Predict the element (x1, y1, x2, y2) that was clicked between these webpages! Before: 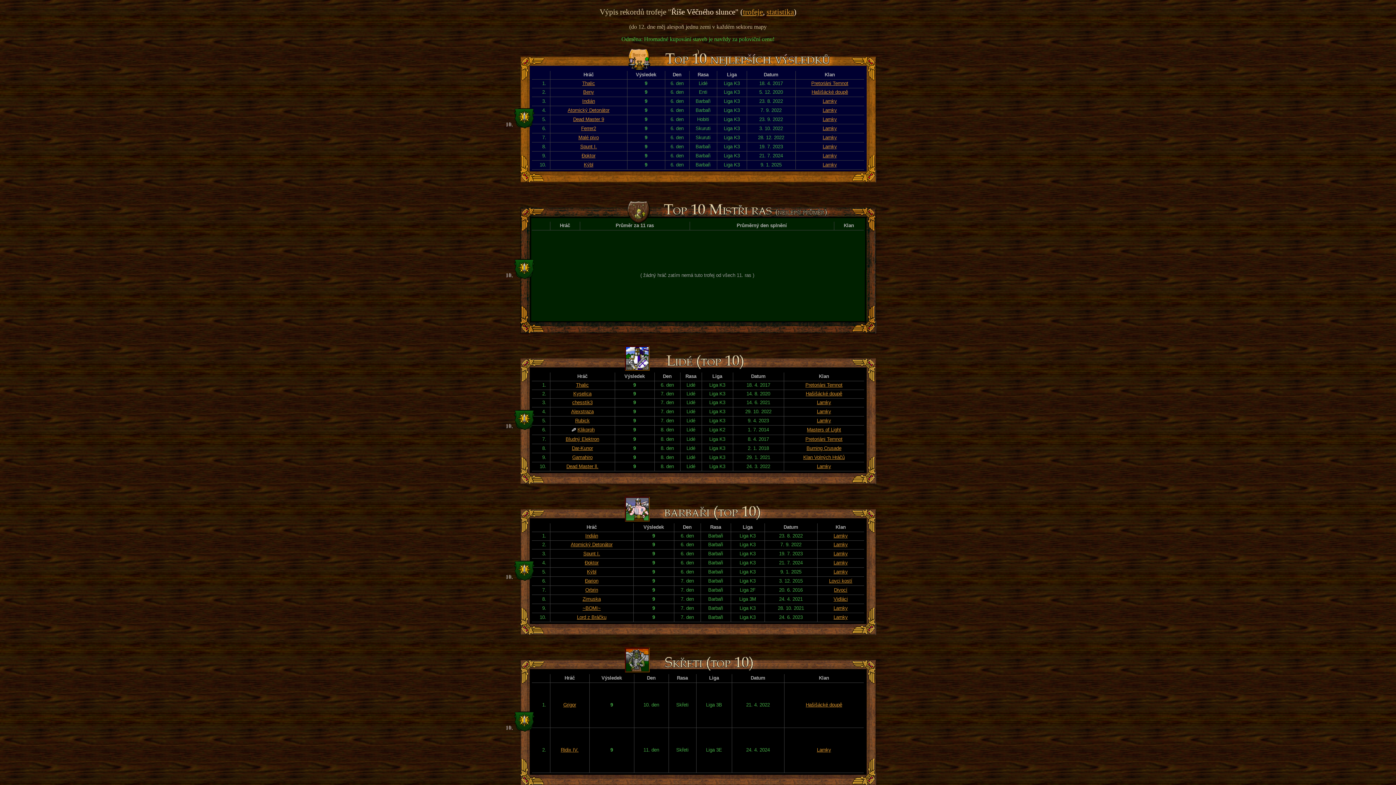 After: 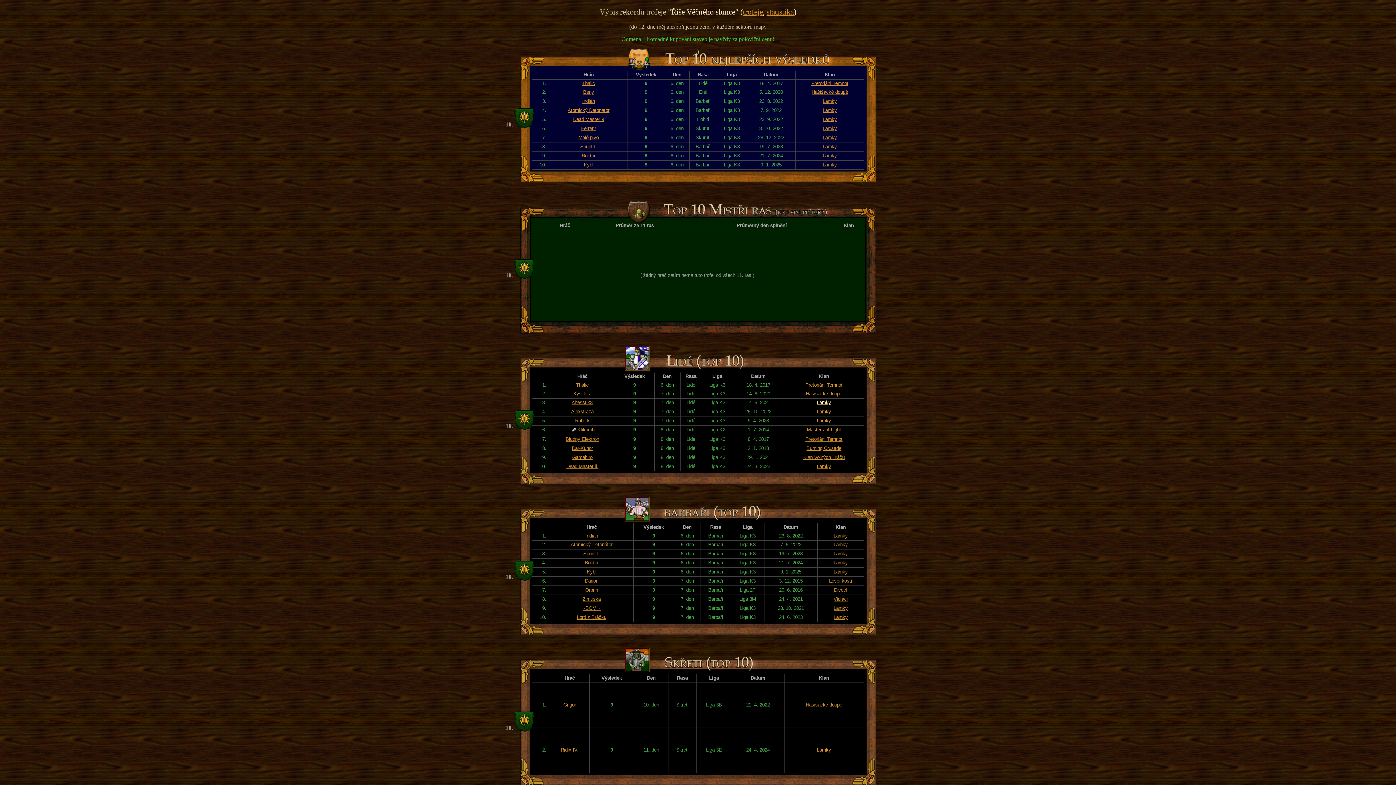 Action: label: Lamky bbox: (817, 399, 831, 405)